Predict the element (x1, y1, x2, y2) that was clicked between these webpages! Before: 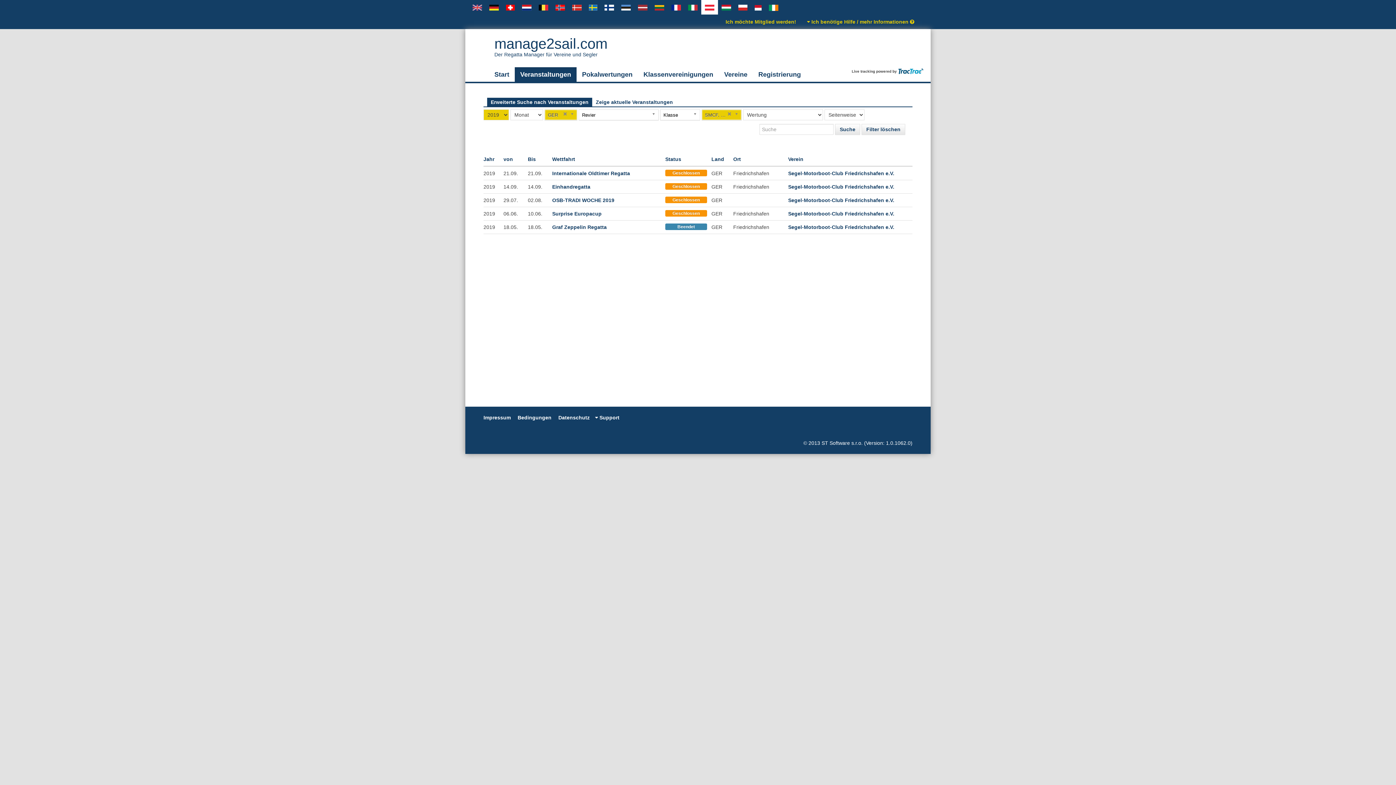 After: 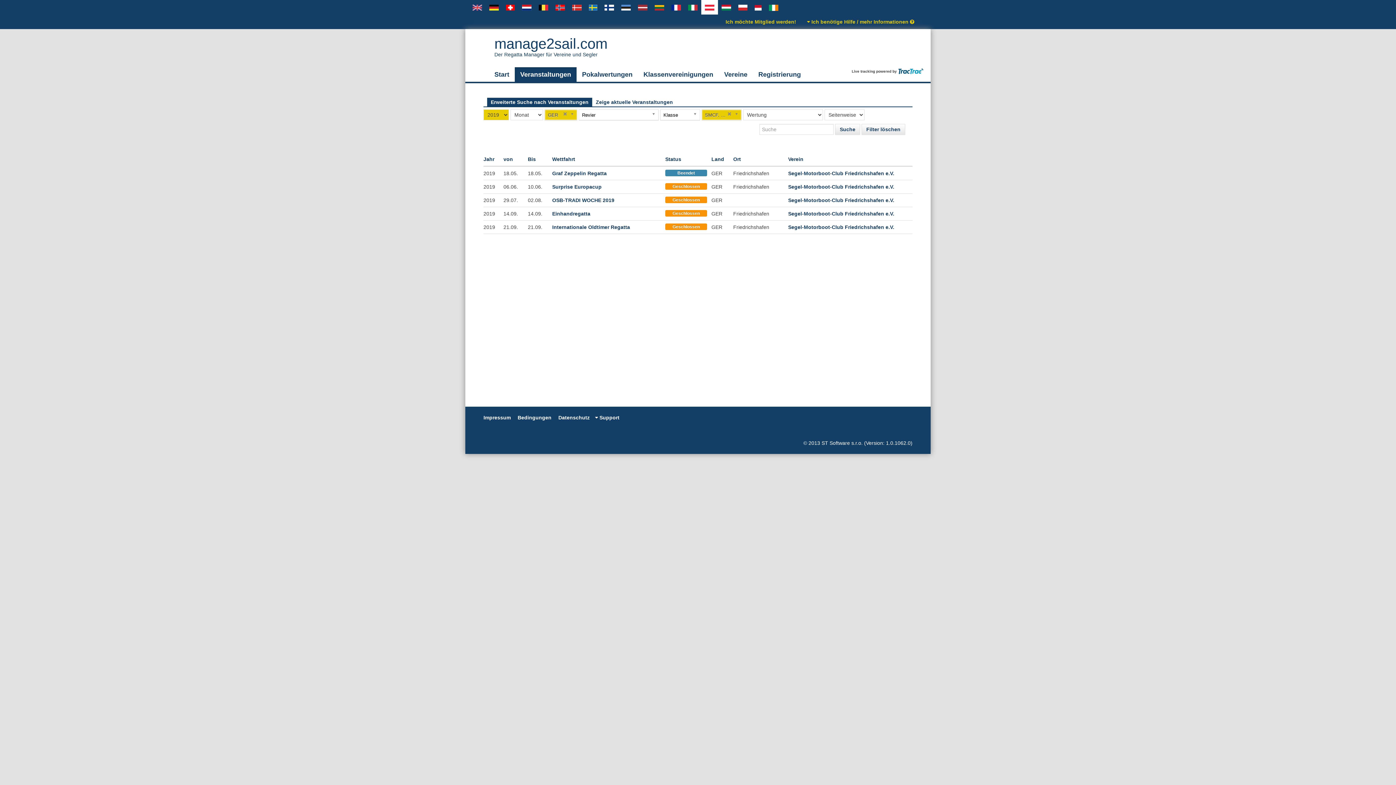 Action: label: Jahr bbox: (483, 156, 494, 162)